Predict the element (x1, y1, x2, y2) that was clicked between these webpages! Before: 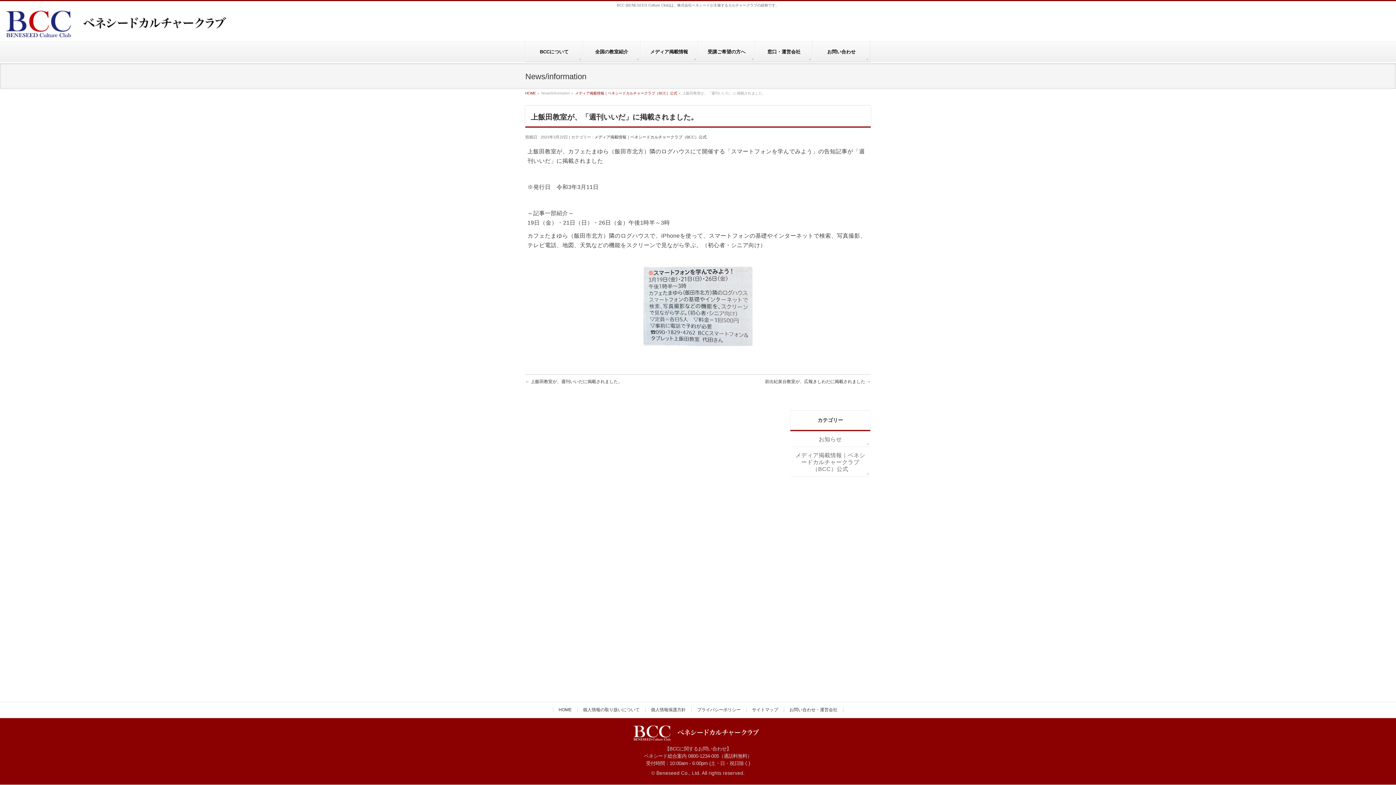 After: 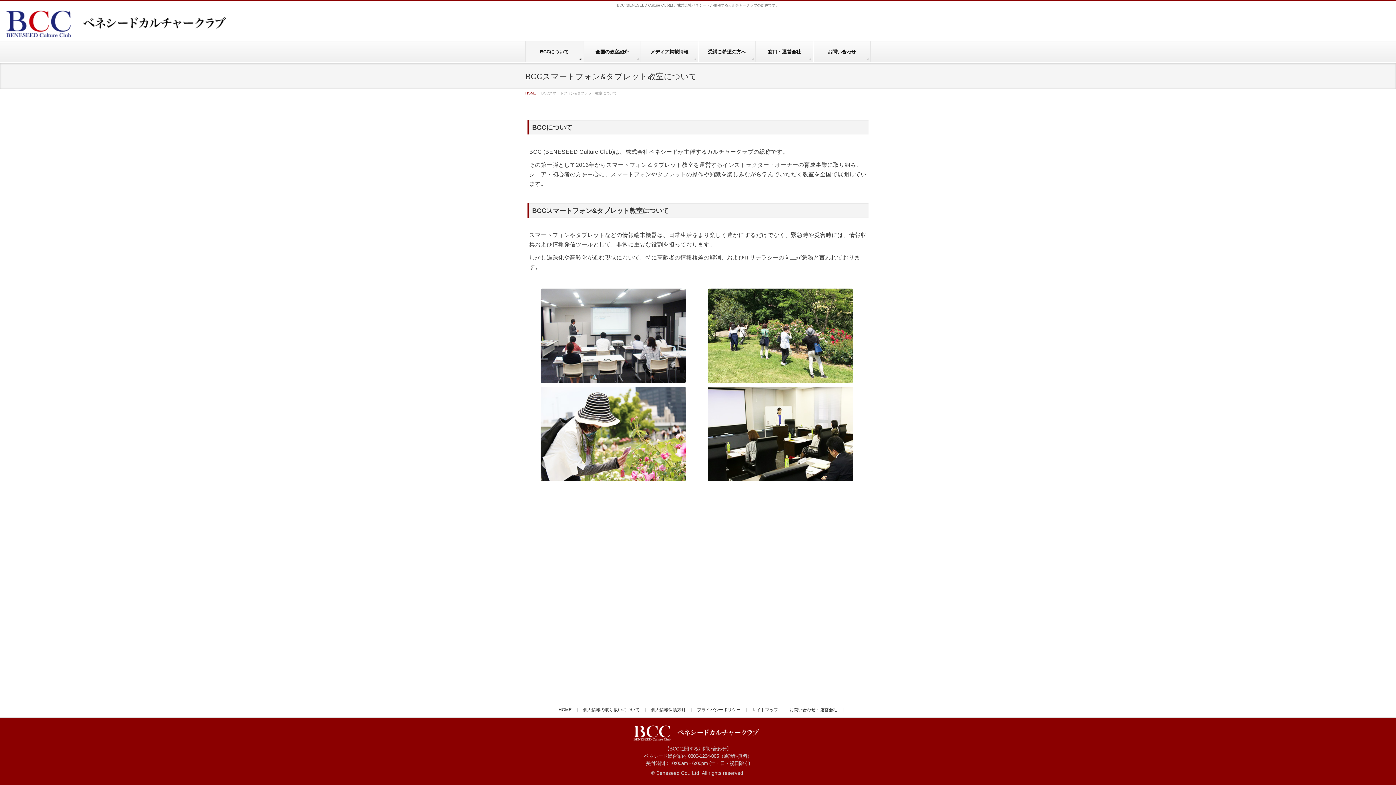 Action: label: BCCについて bbox: (525, 41, 583, 62)